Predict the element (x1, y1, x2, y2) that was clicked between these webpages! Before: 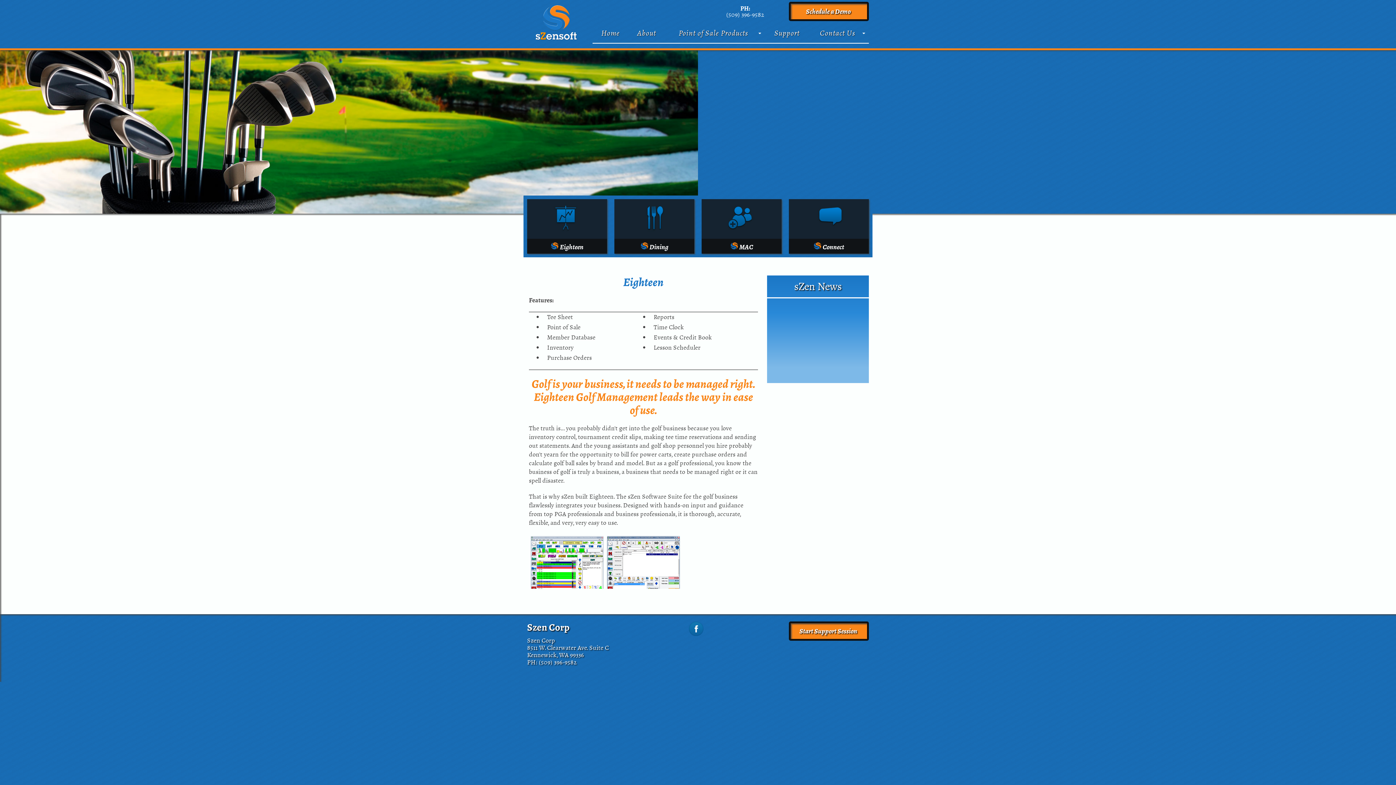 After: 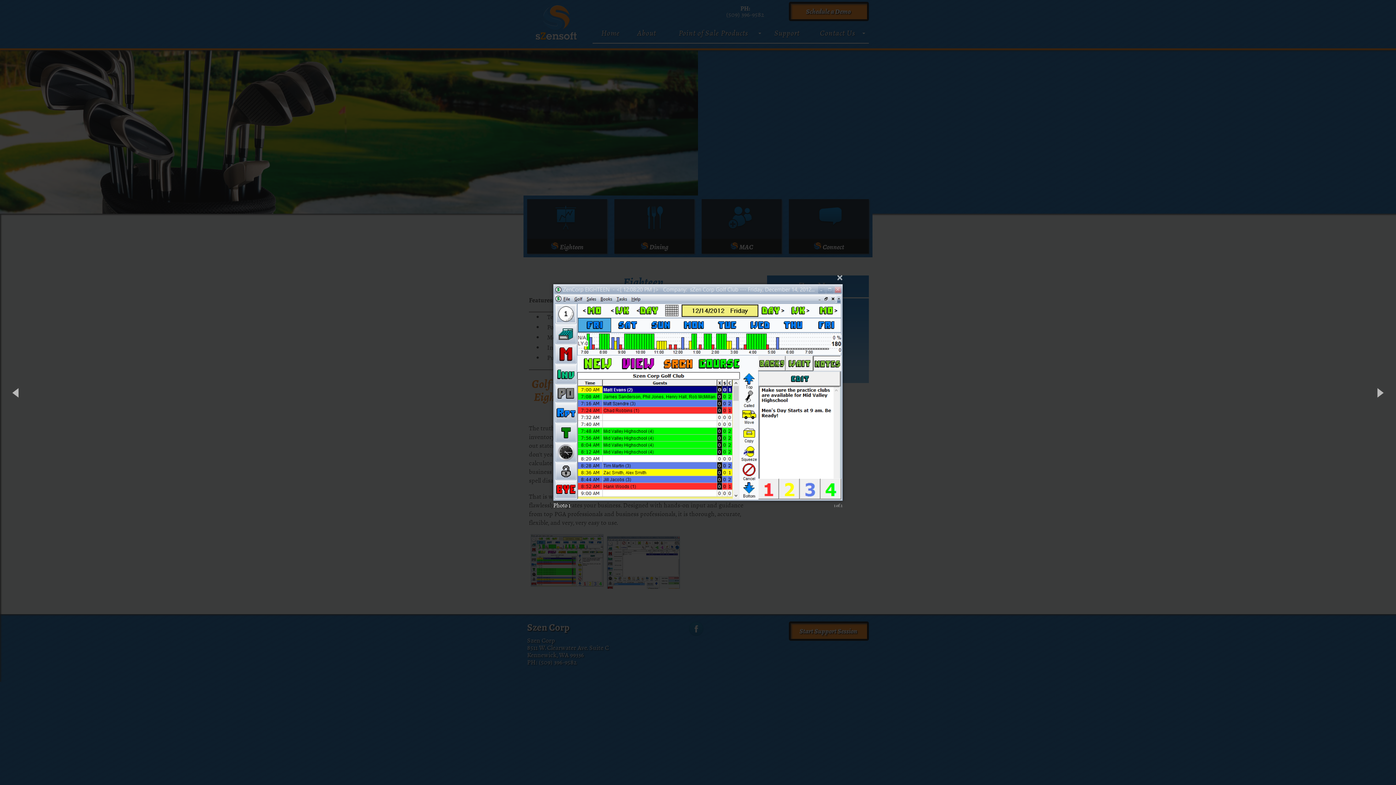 Action: bbox: (530, 584, 603, 592)